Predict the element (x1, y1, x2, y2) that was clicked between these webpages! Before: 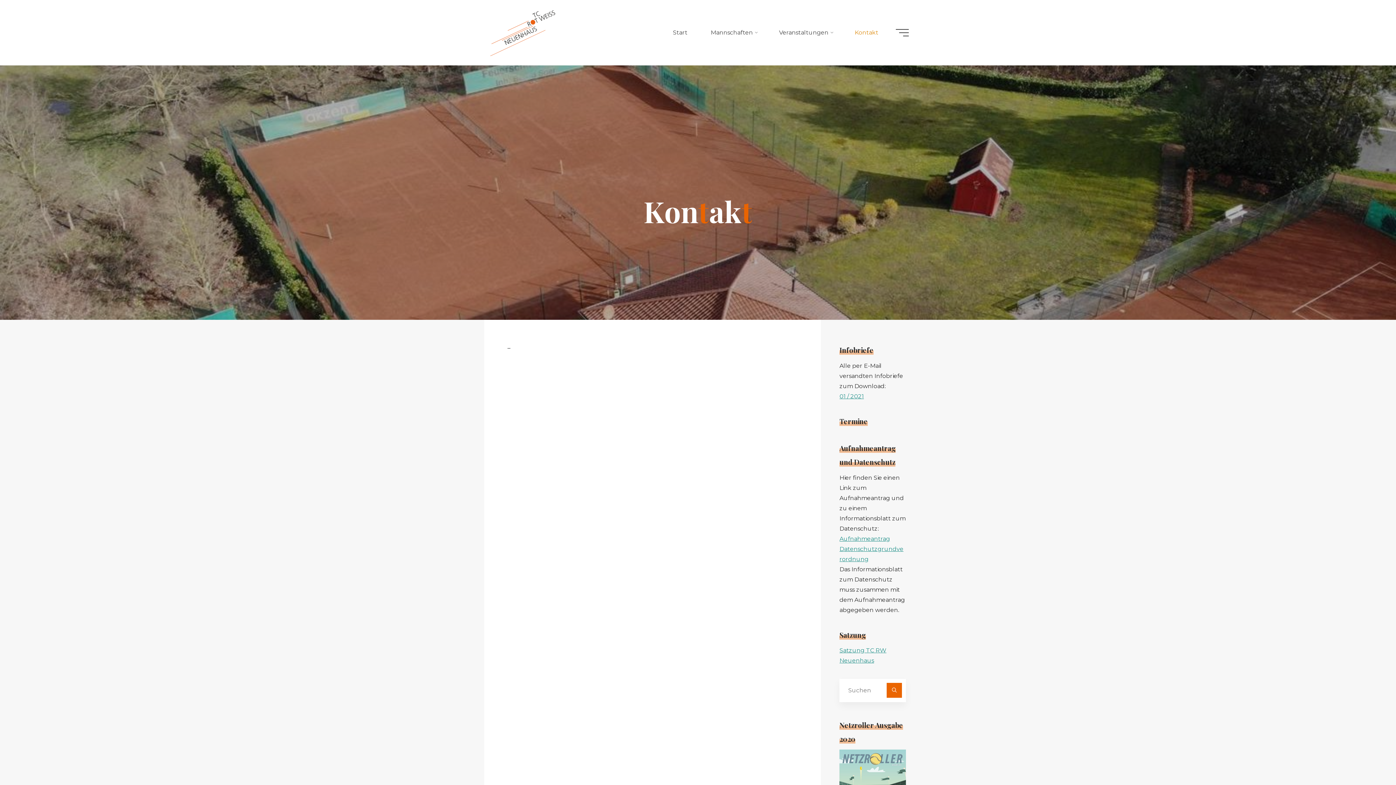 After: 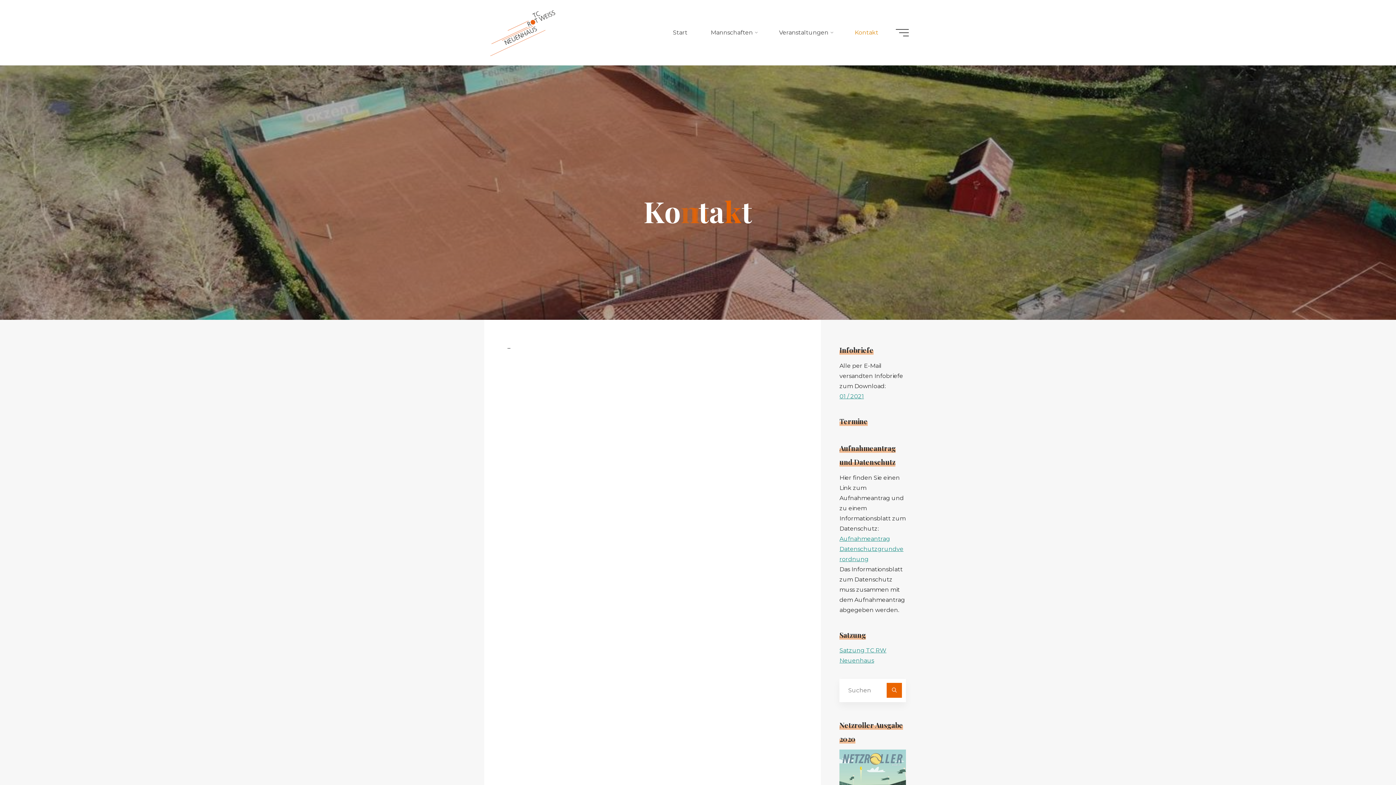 Action: bbox: (843, 0, 890, 65) label: Kontakt